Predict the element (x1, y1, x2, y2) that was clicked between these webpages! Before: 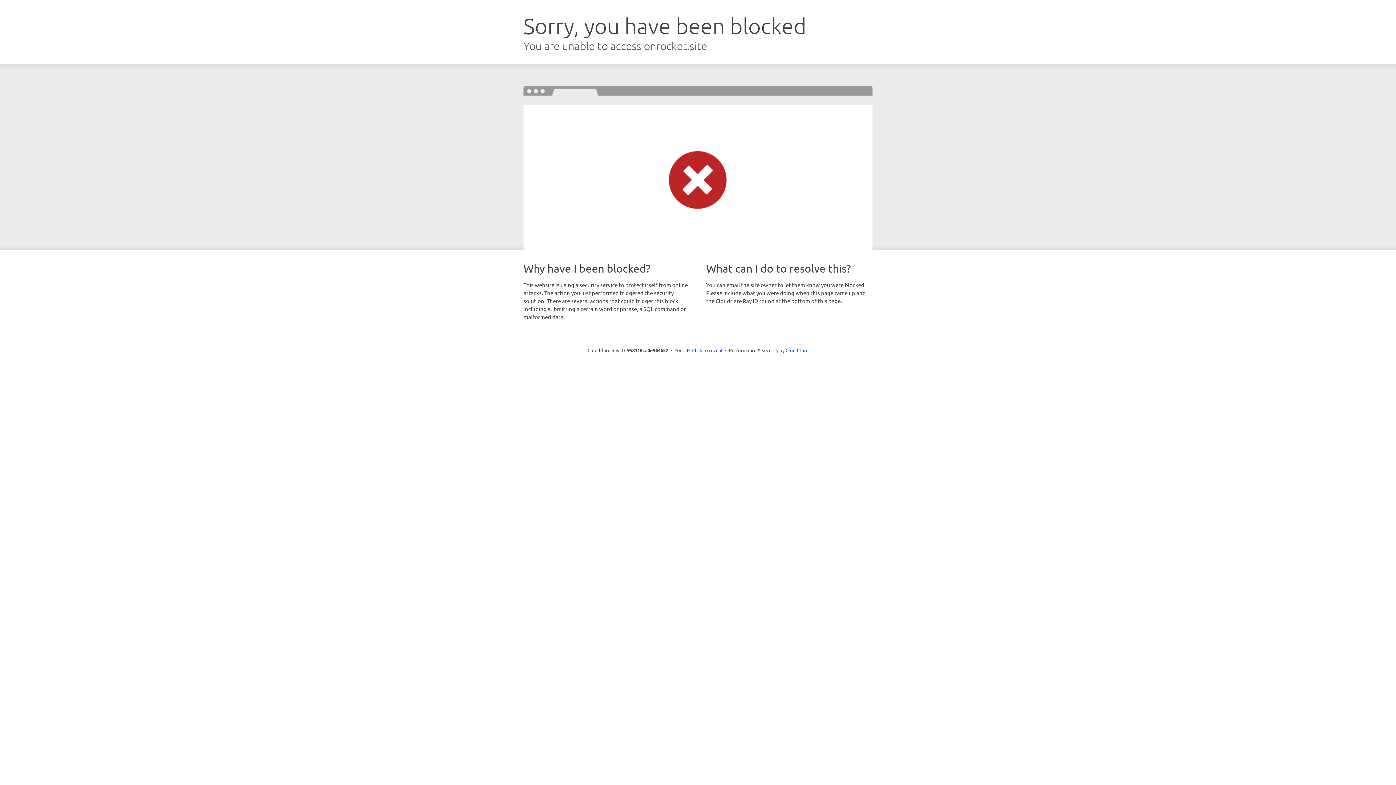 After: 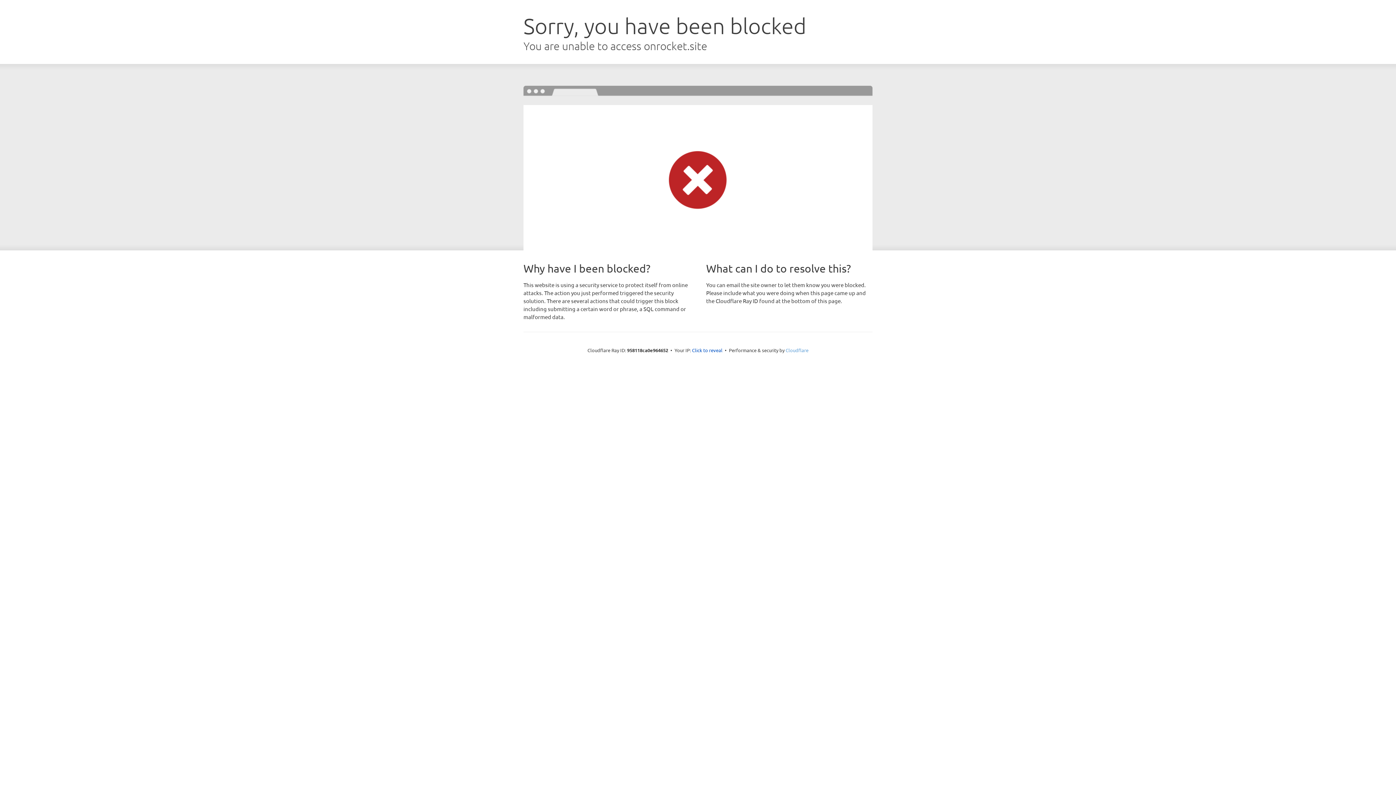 Action: label: Cloudflare bbox: (785, 347, 808, 353)